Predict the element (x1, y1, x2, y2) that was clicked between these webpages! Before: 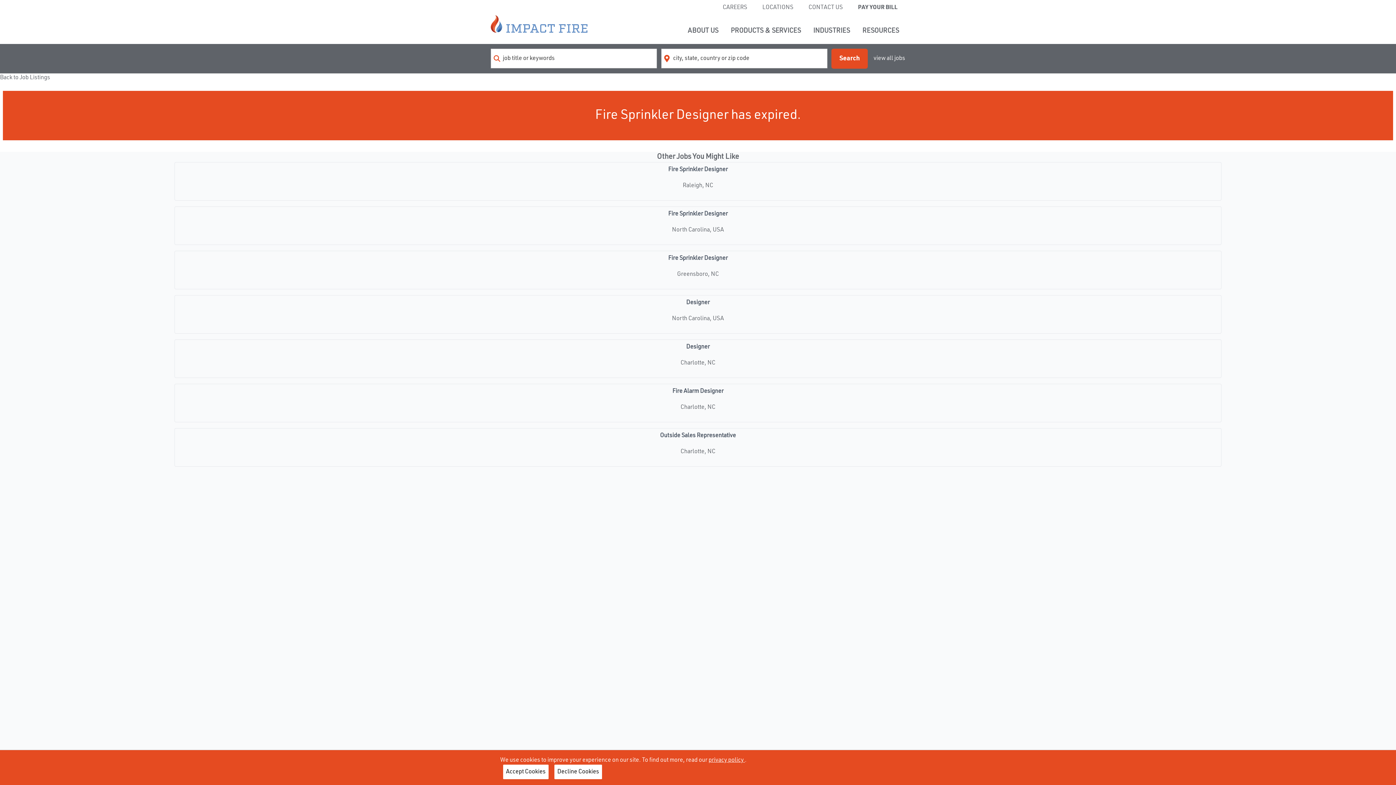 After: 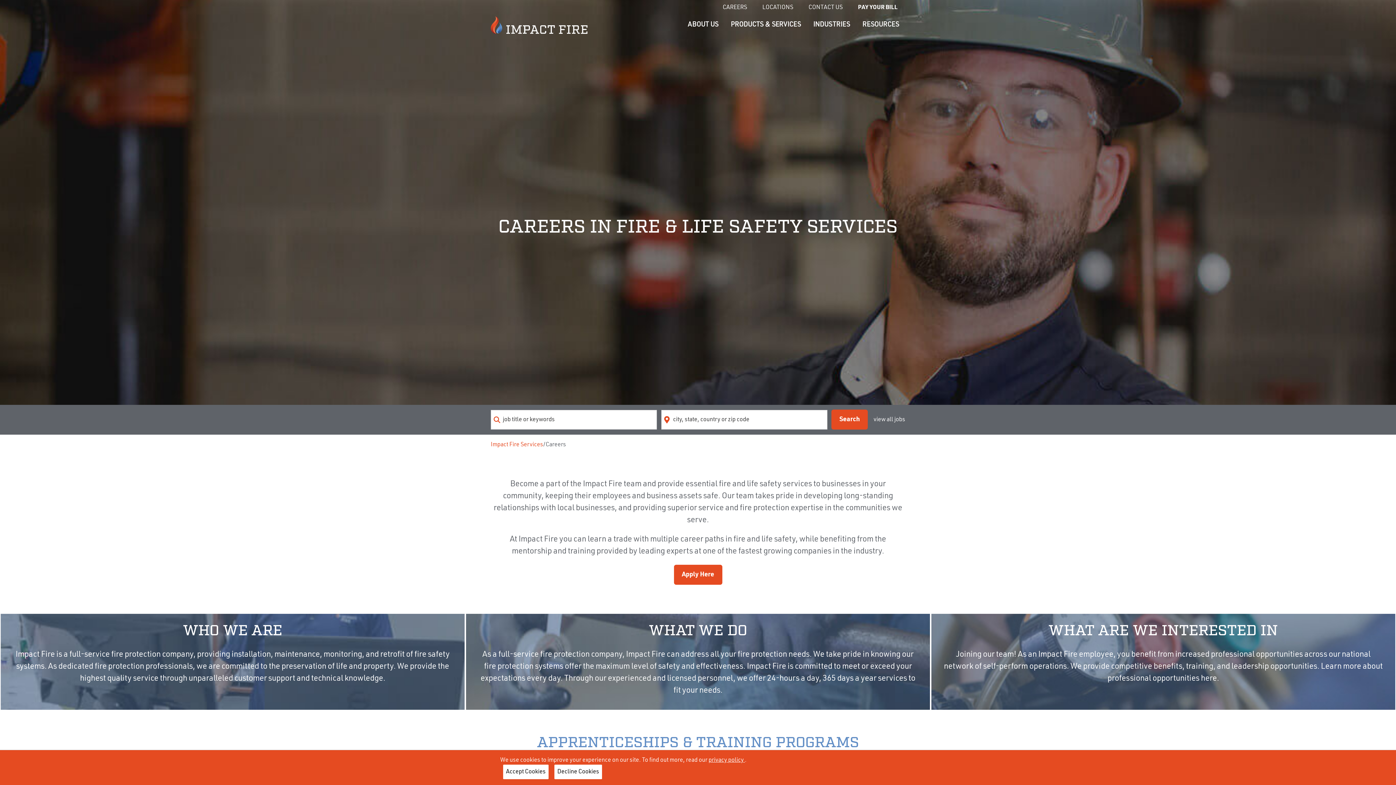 Action: bbox: (722, 3, 747, 11) label: CAREERS